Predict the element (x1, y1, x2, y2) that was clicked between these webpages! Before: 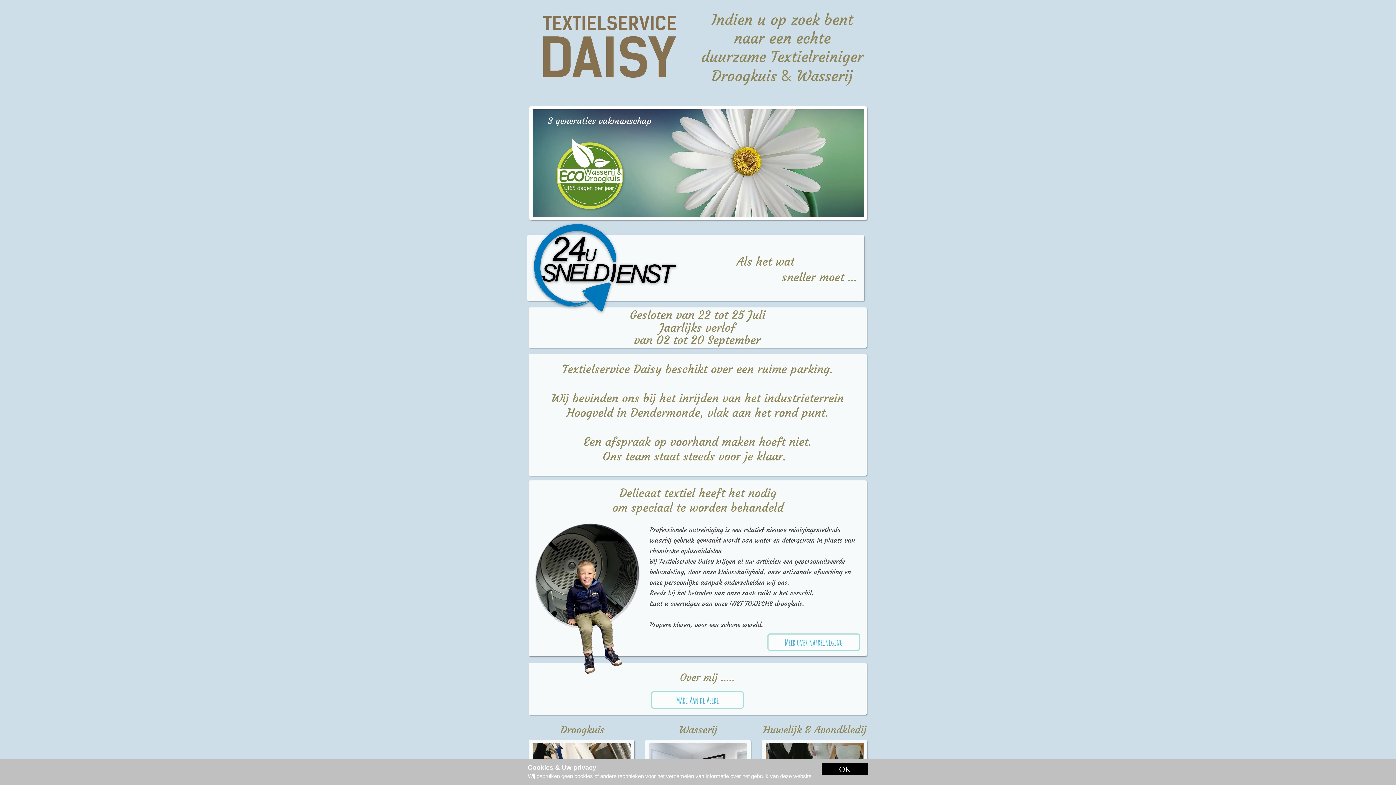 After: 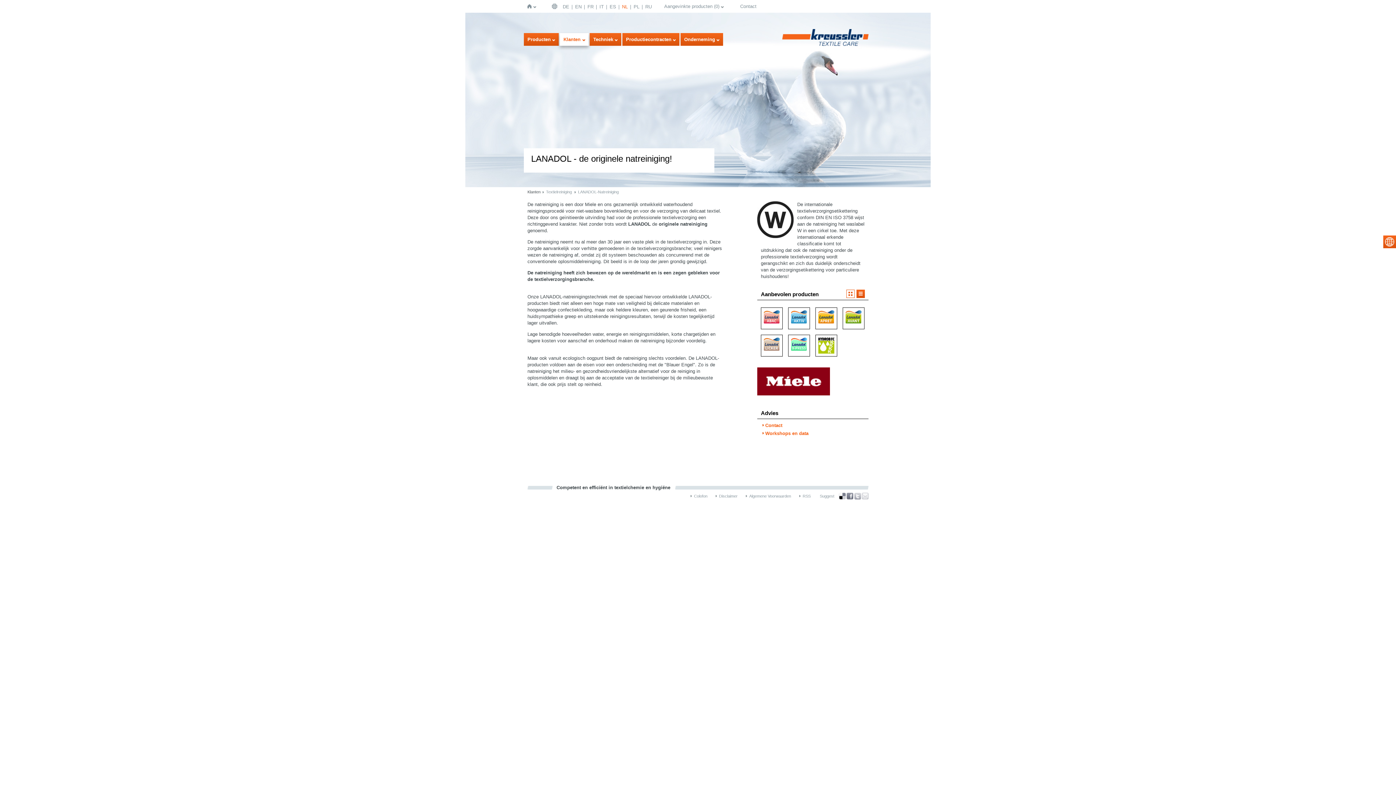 Action: label: Meer over natreiniging bbox: (768, 634, 859, 654)